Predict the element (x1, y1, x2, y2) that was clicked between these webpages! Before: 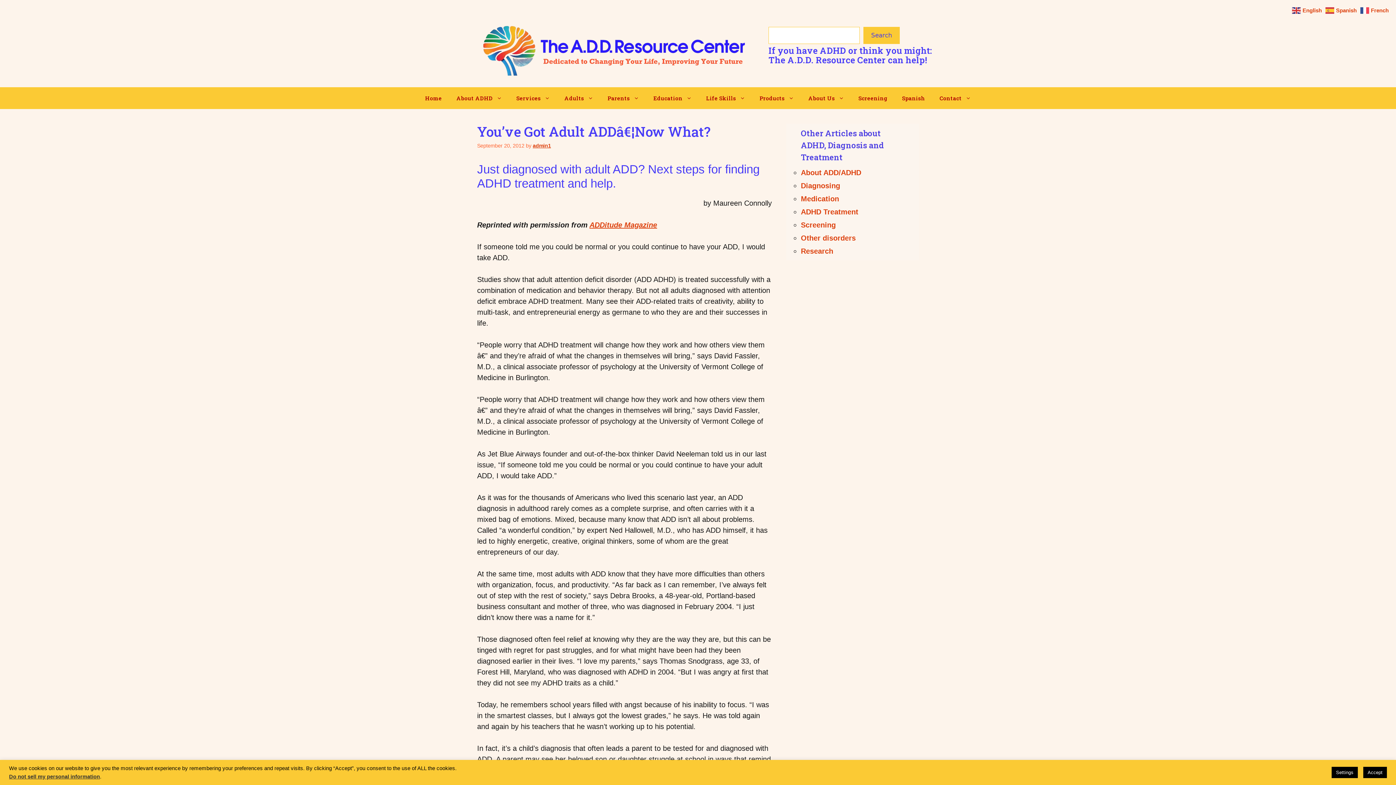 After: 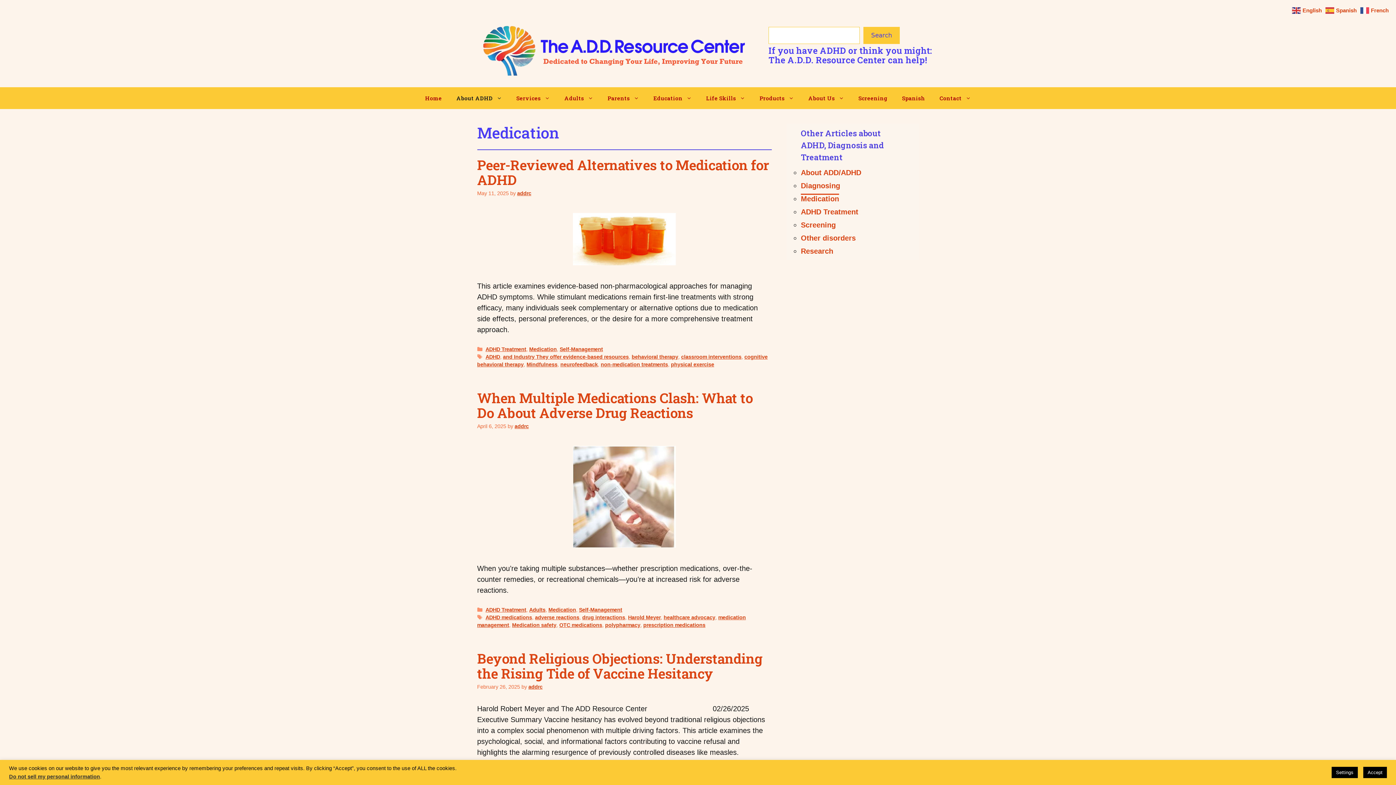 Action: label: Medication bbox: (801, 194, 839, 202)